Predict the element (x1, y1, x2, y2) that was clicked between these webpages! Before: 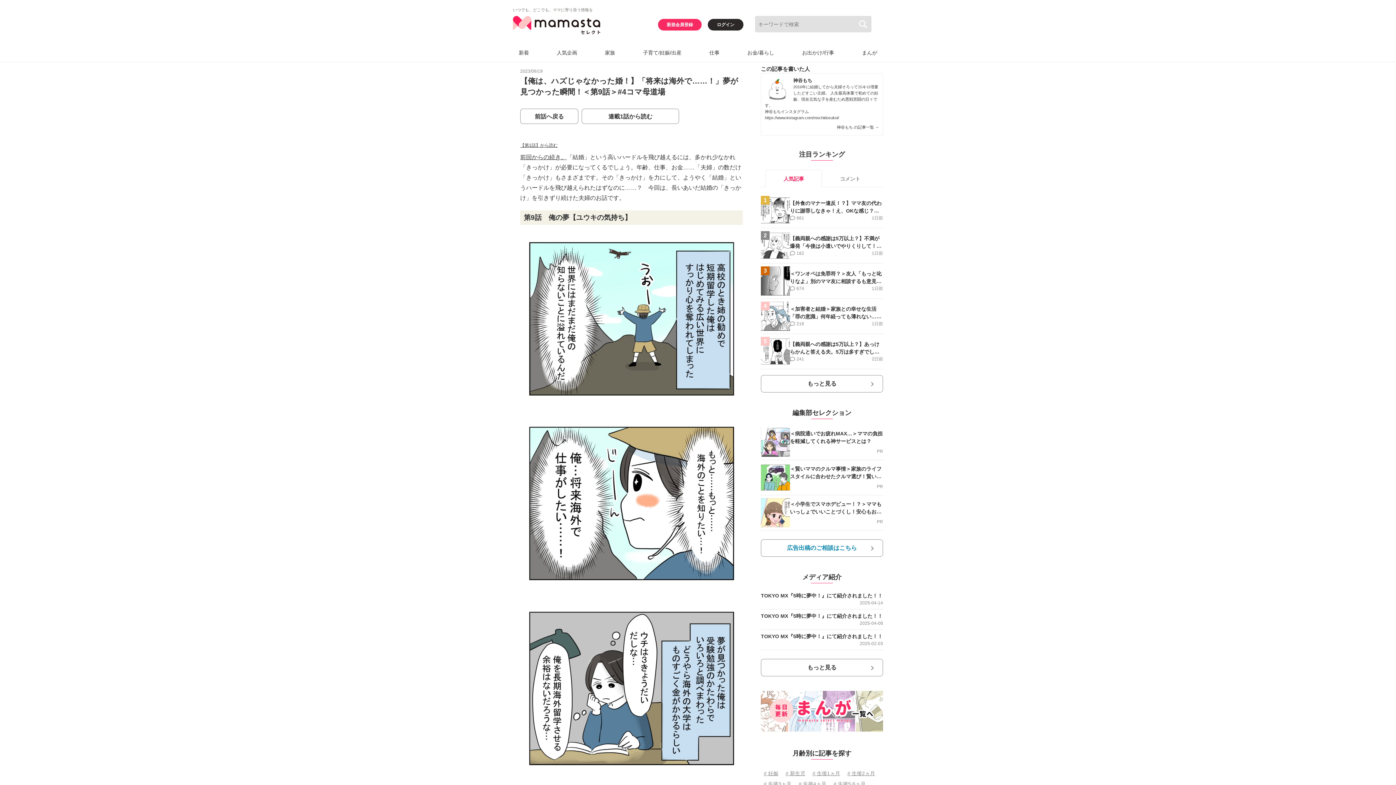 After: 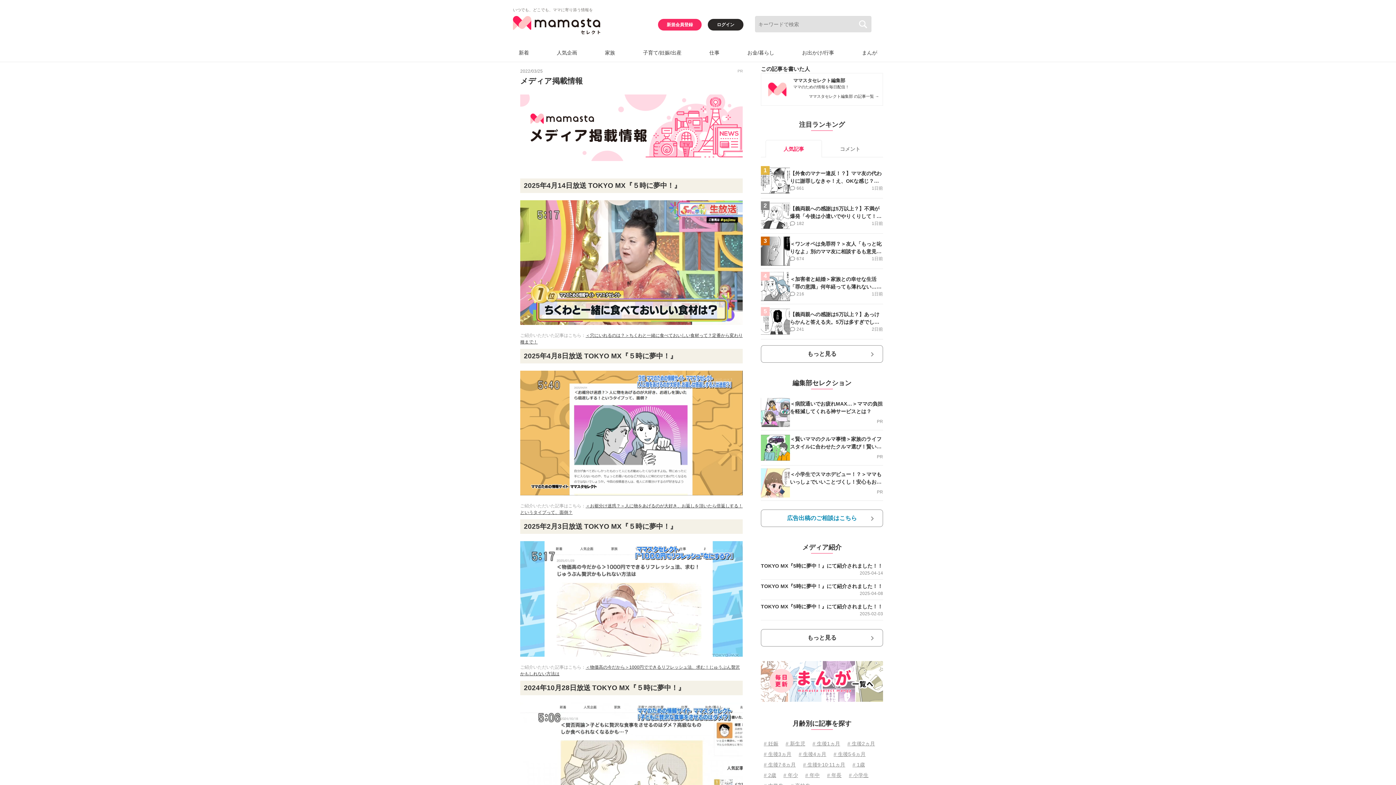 Action: bbox: (761, 659, 883, 676) label: もっと見る